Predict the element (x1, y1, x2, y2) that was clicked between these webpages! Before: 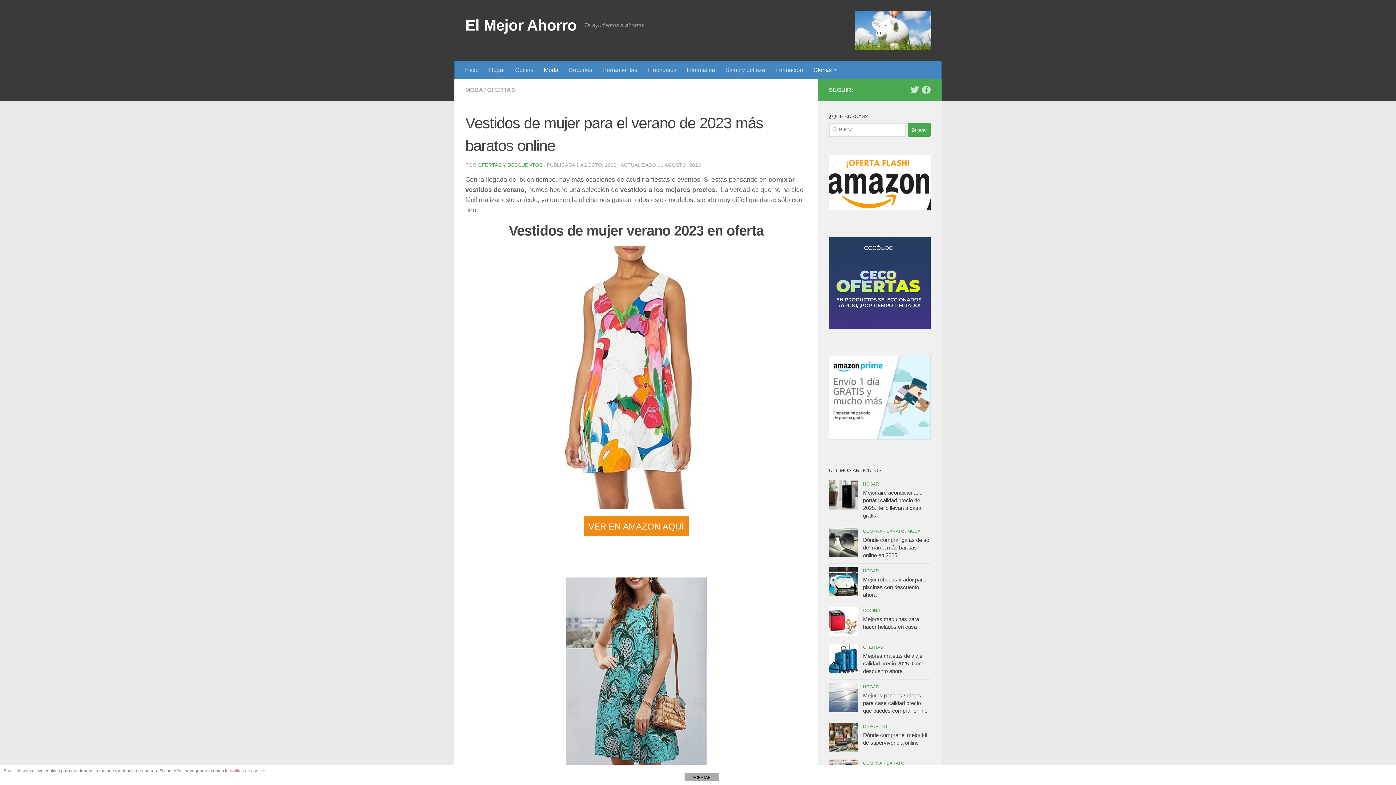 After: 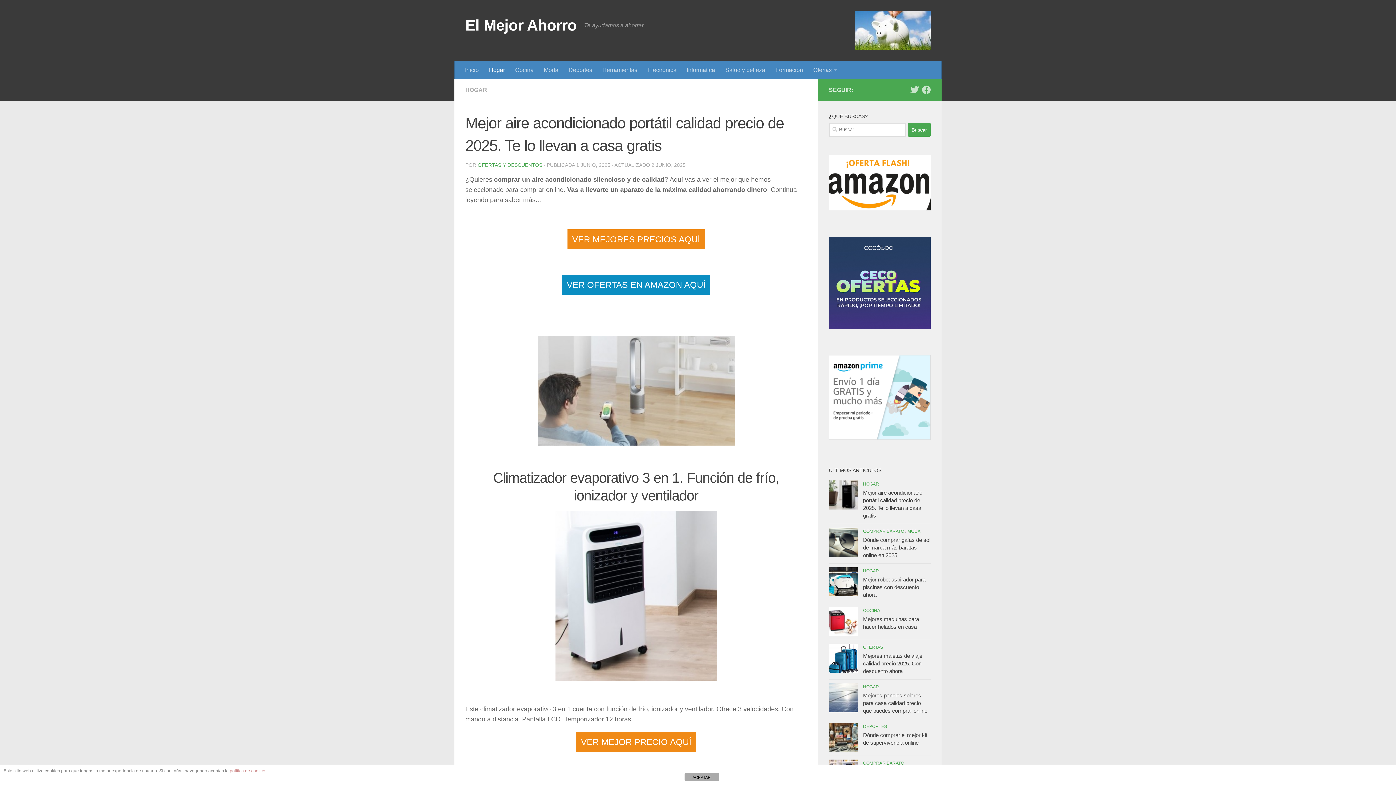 Action: bbox: (829, 480, 858, 509)